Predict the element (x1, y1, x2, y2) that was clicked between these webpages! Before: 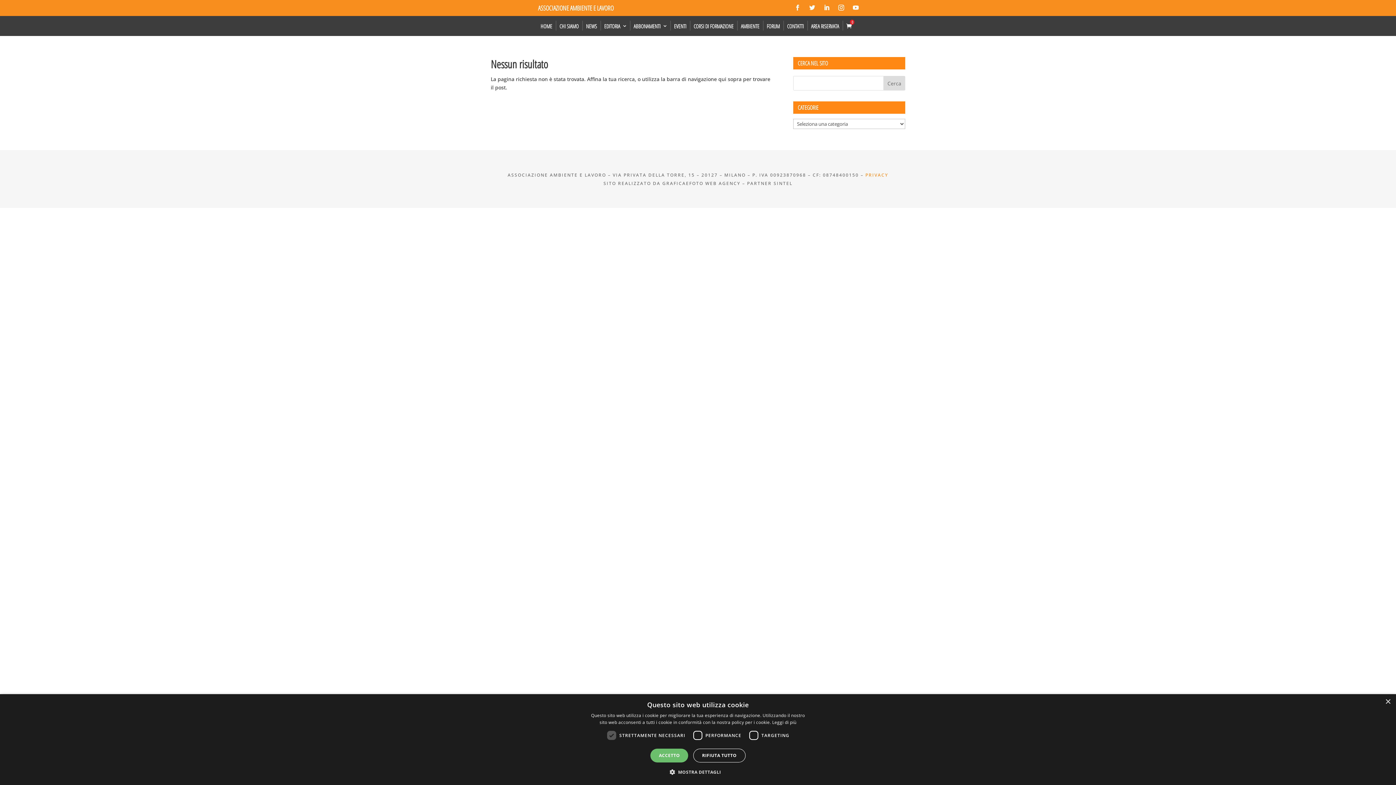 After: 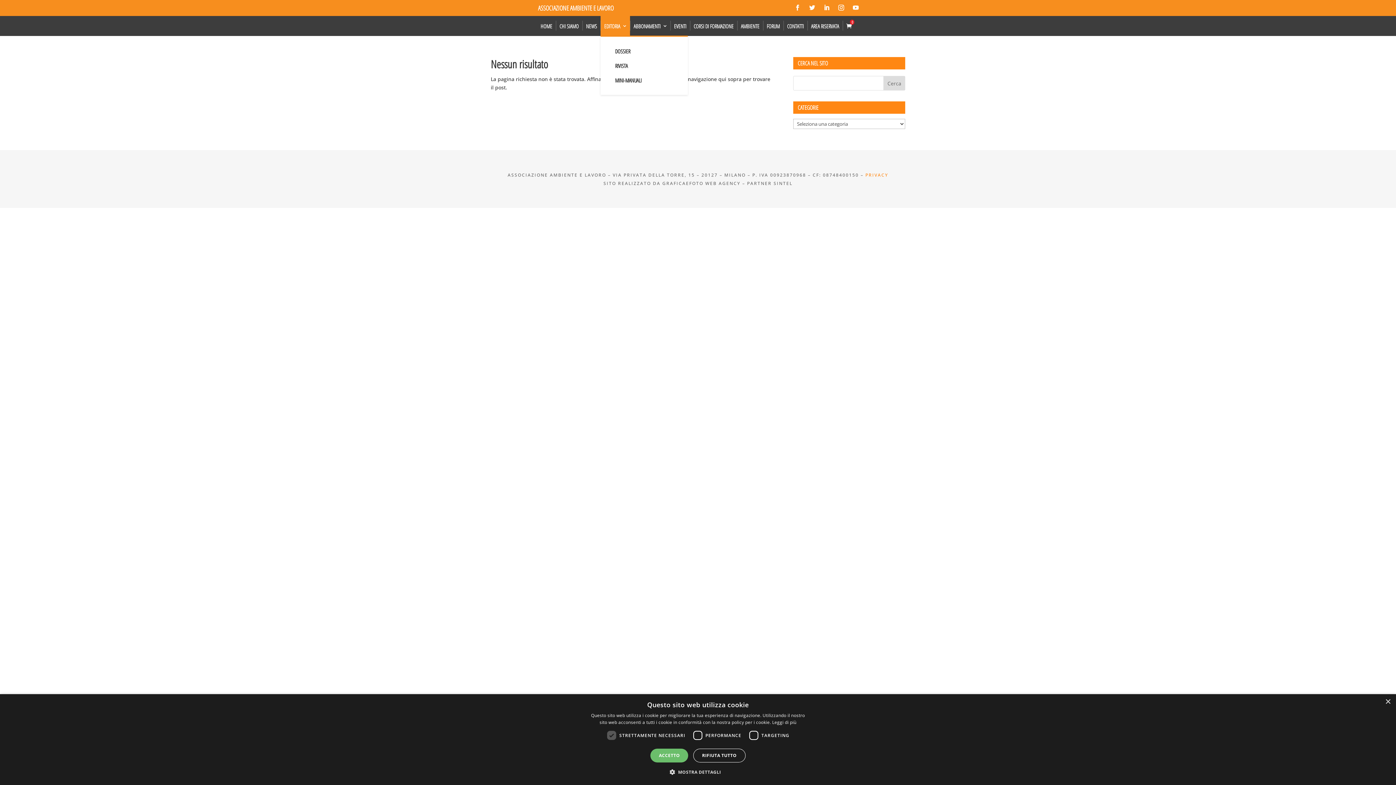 Action: label: EDITORIA bbox: (600, 16, 630, 36)